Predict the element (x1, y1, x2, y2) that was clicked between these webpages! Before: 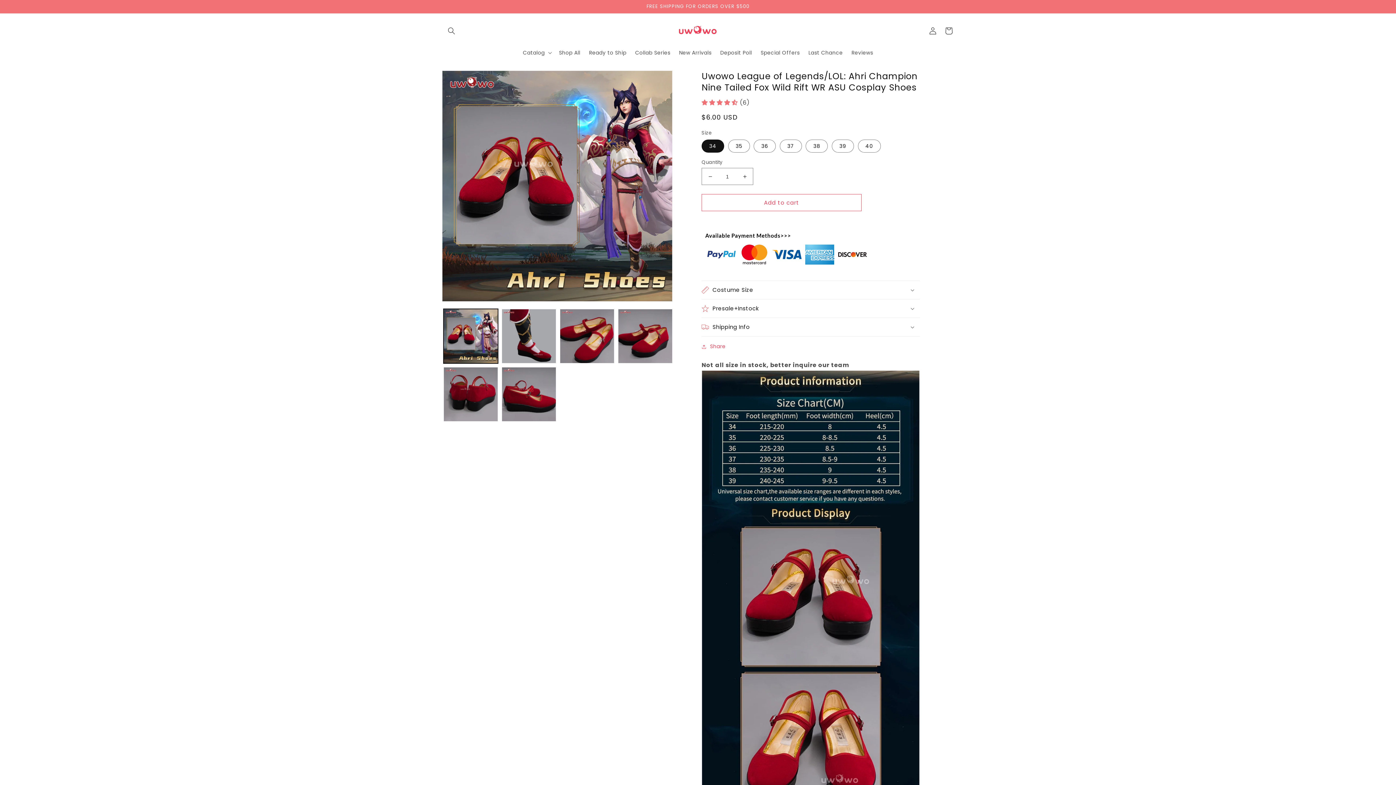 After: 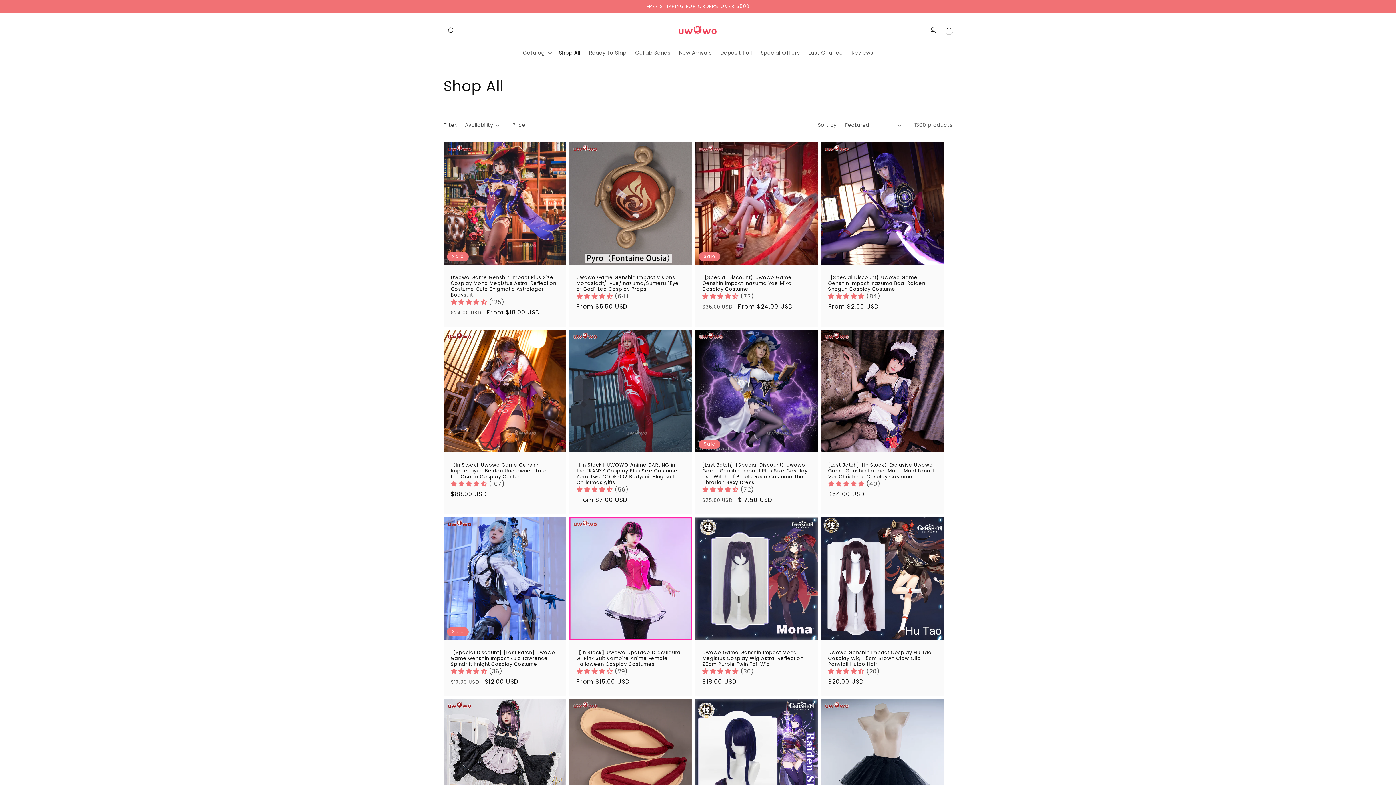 Action: bbox: (554, 45, 584, 60) label: Shop All